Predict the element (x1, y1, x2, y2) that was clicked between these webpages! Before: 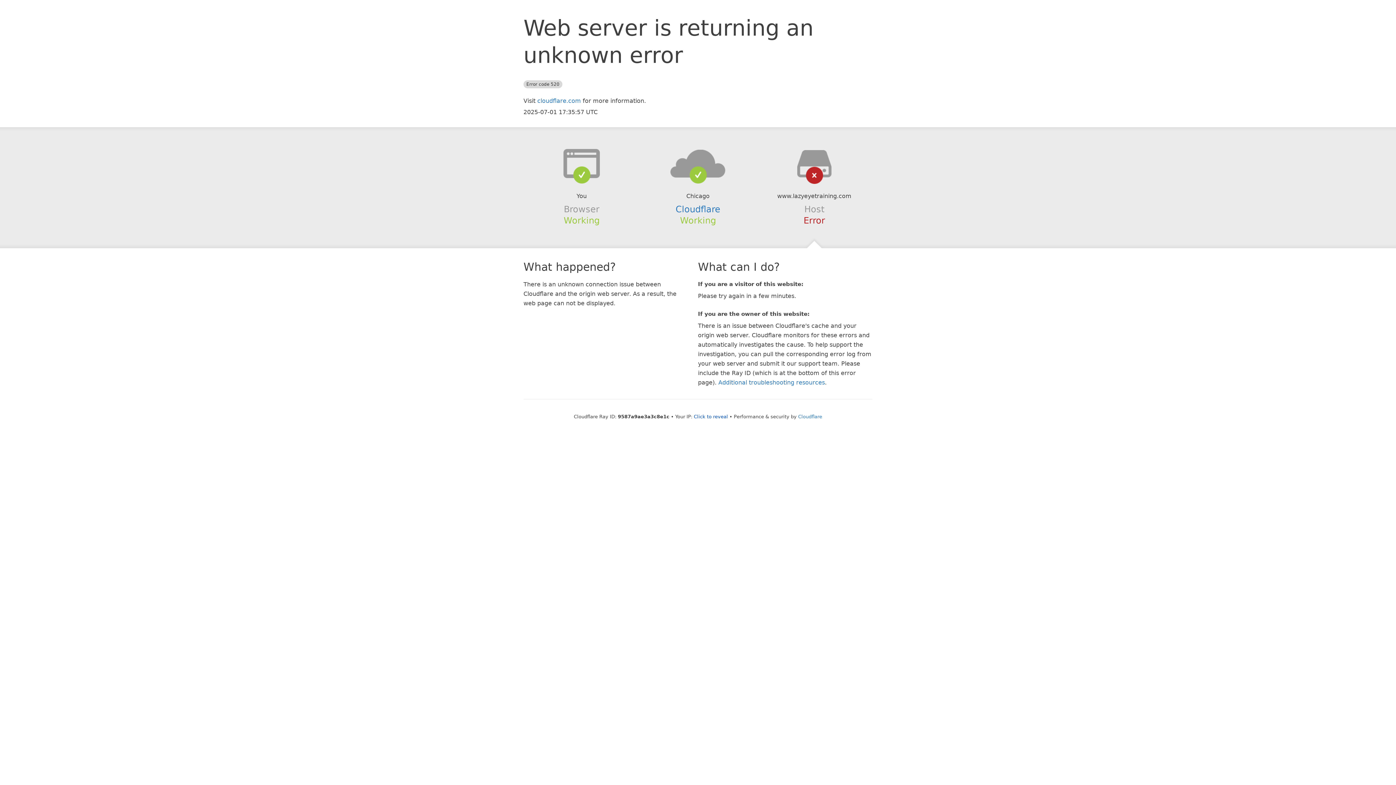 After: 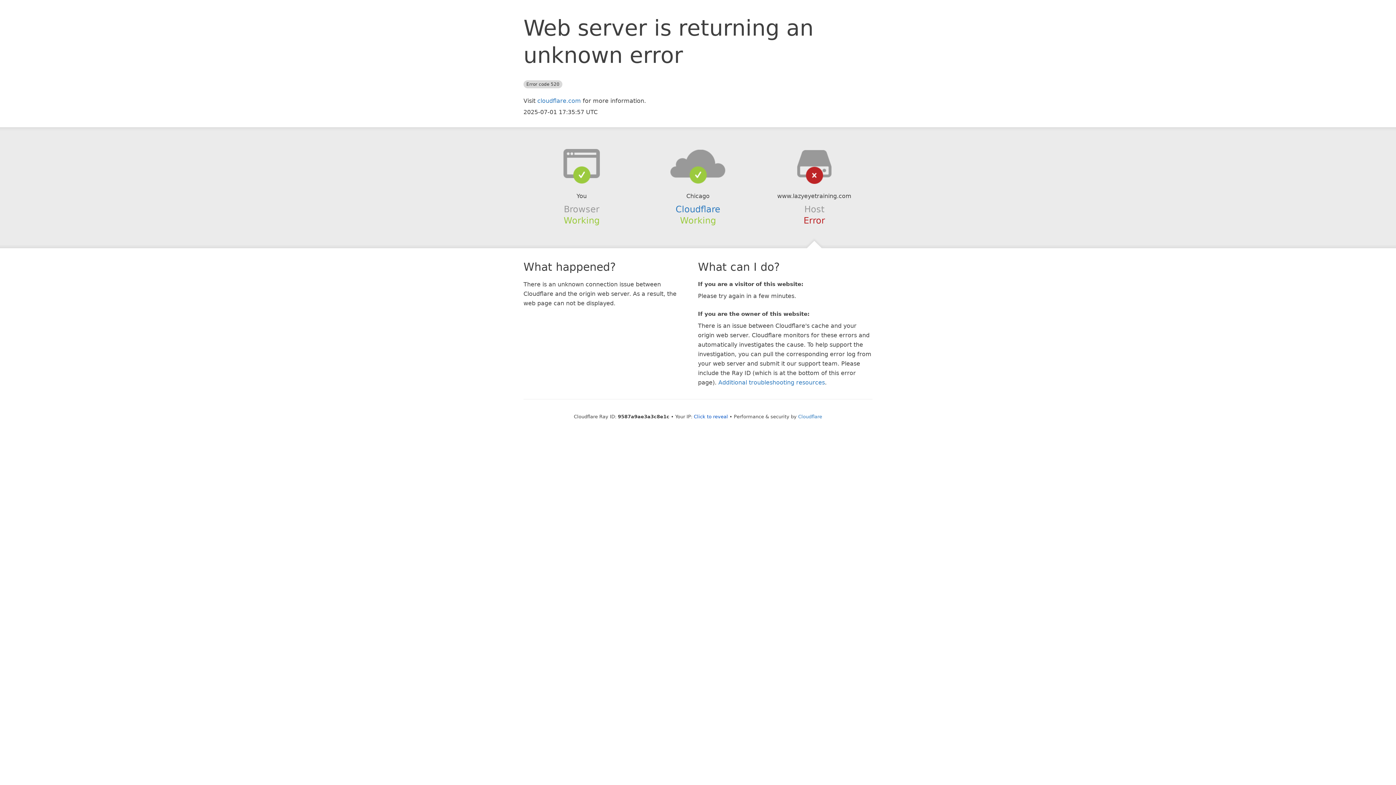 Action: bbox: (639, 148, 756, 178)